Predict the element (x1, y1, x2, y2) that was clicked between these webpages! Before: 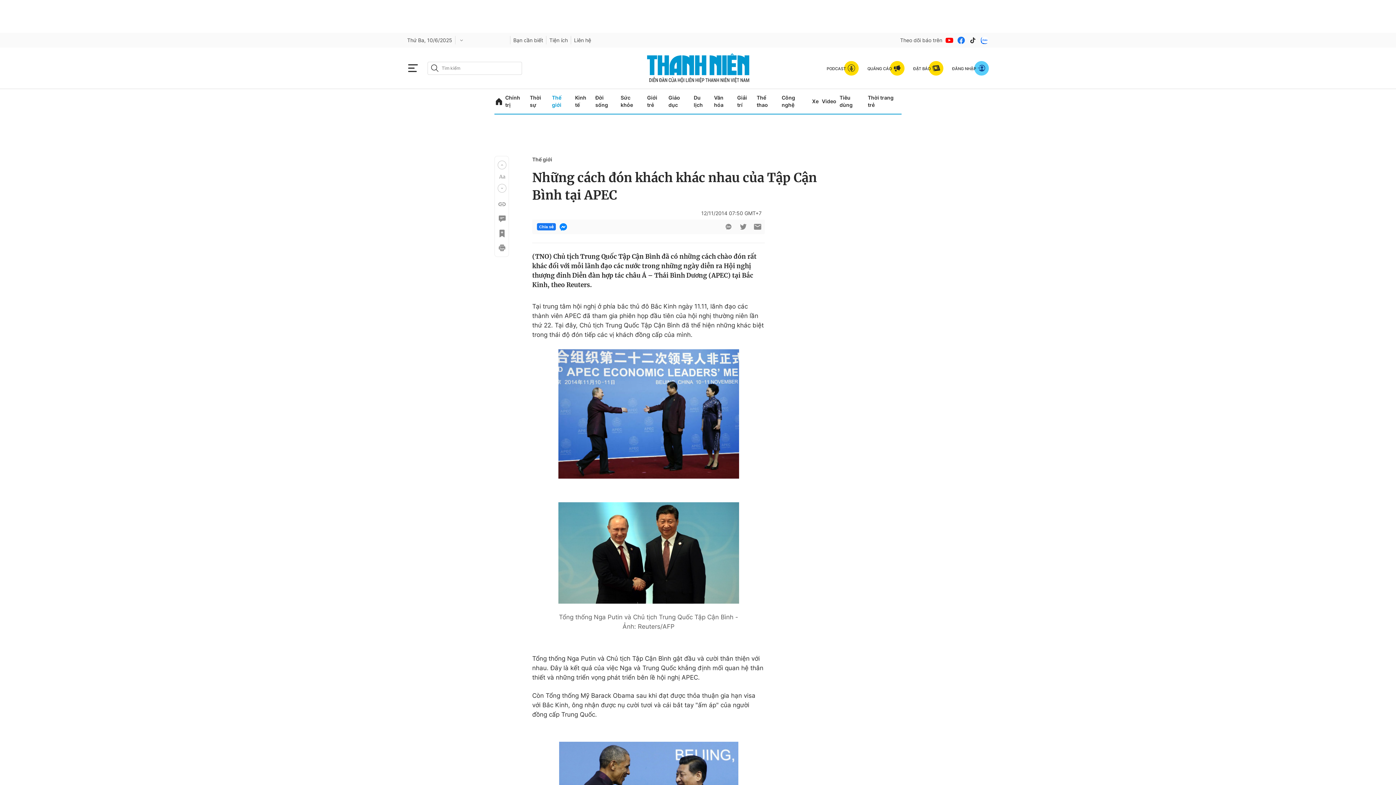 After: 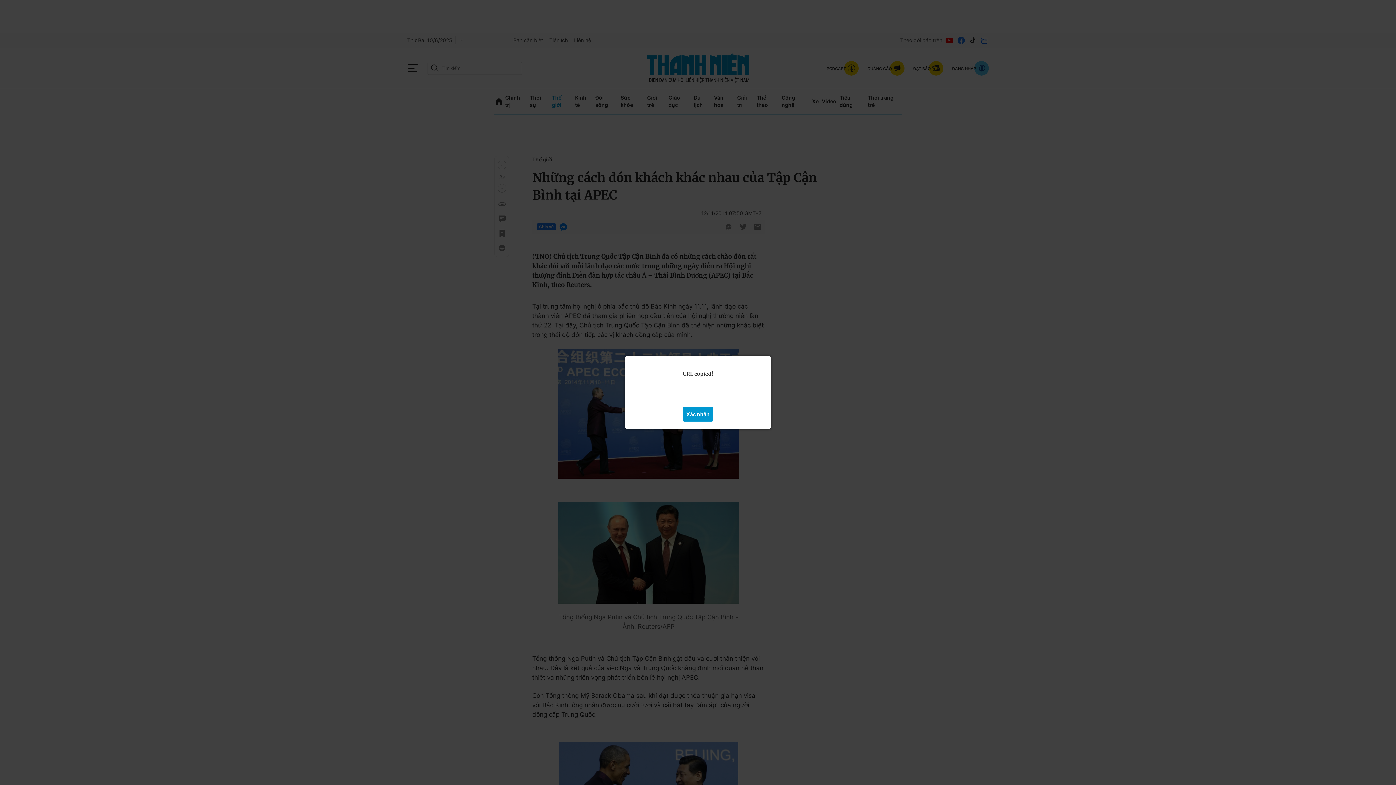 Action: bbox: (497, 200, 505, 208)